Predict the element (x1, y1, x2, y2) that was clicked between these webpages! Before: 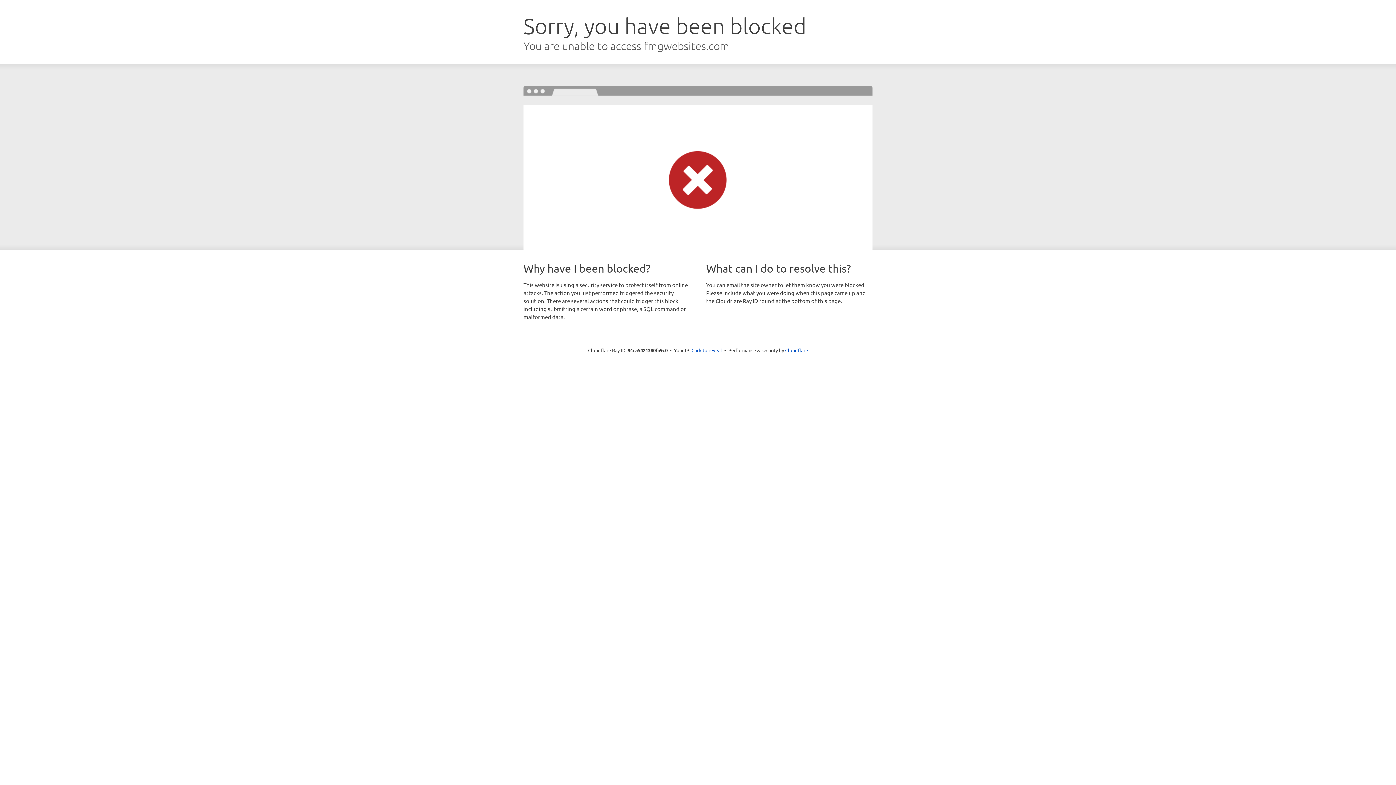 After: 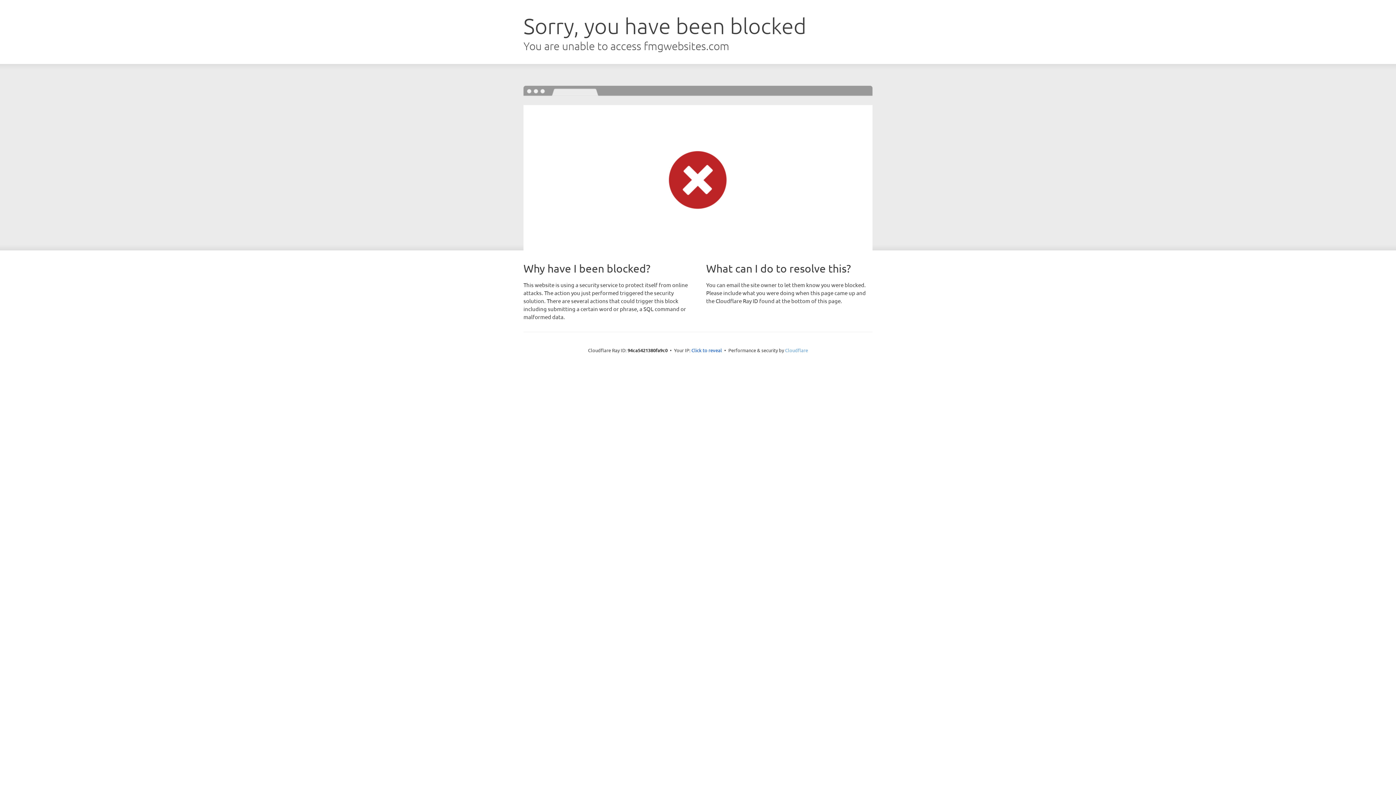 Action: bbox: (785, 347, 808, 353) label: Cloudflare